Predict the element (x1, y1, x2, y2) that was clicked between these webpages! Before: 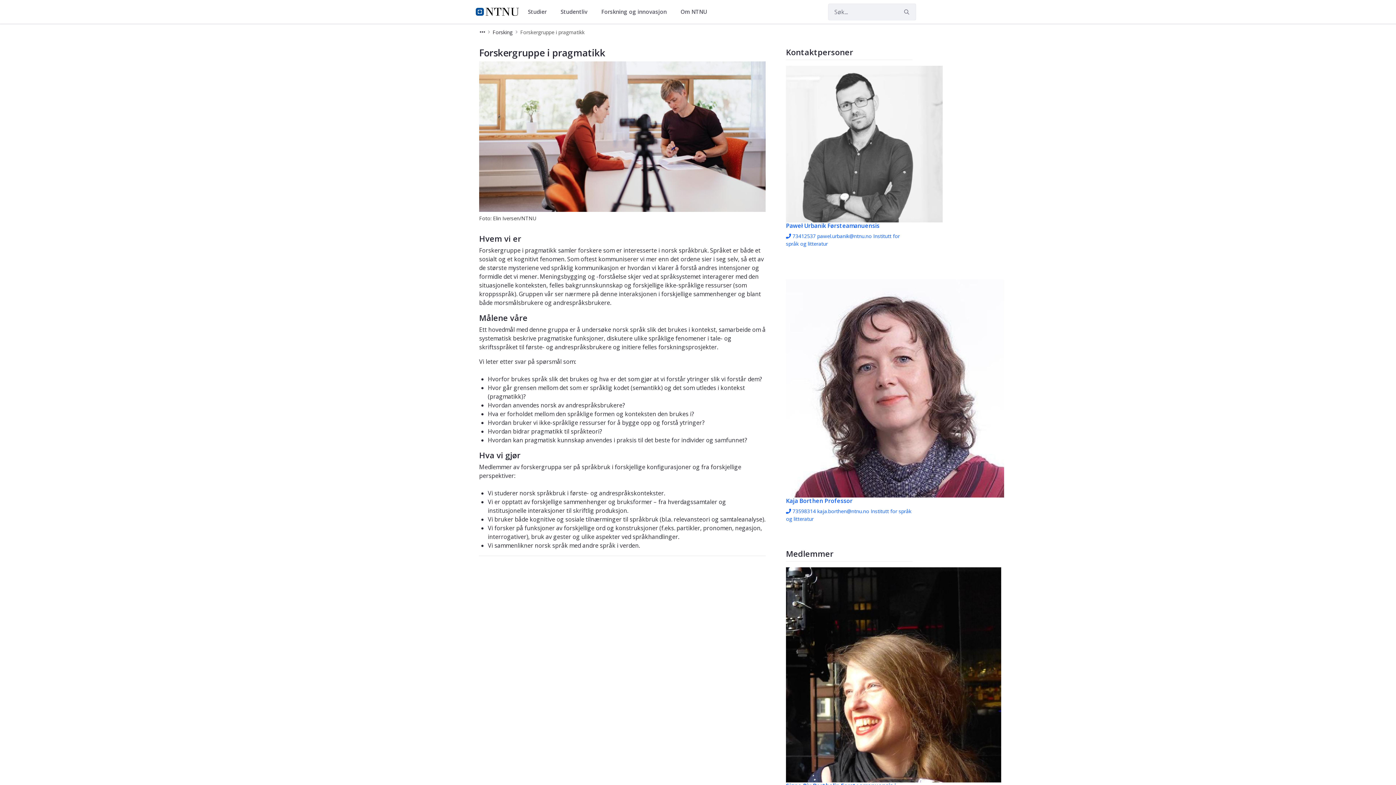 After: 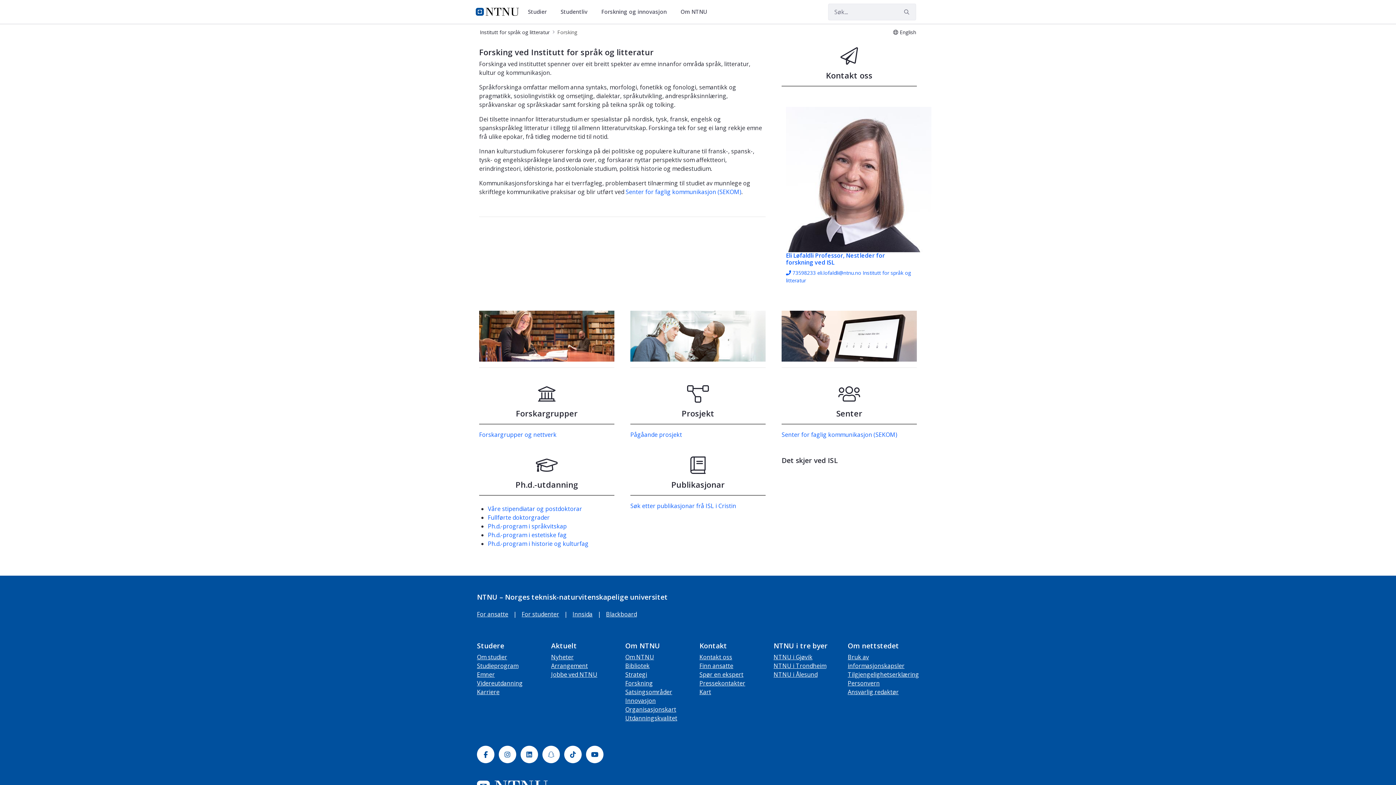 Action: label: Forsking bbox: (492, 24, 512, 40)